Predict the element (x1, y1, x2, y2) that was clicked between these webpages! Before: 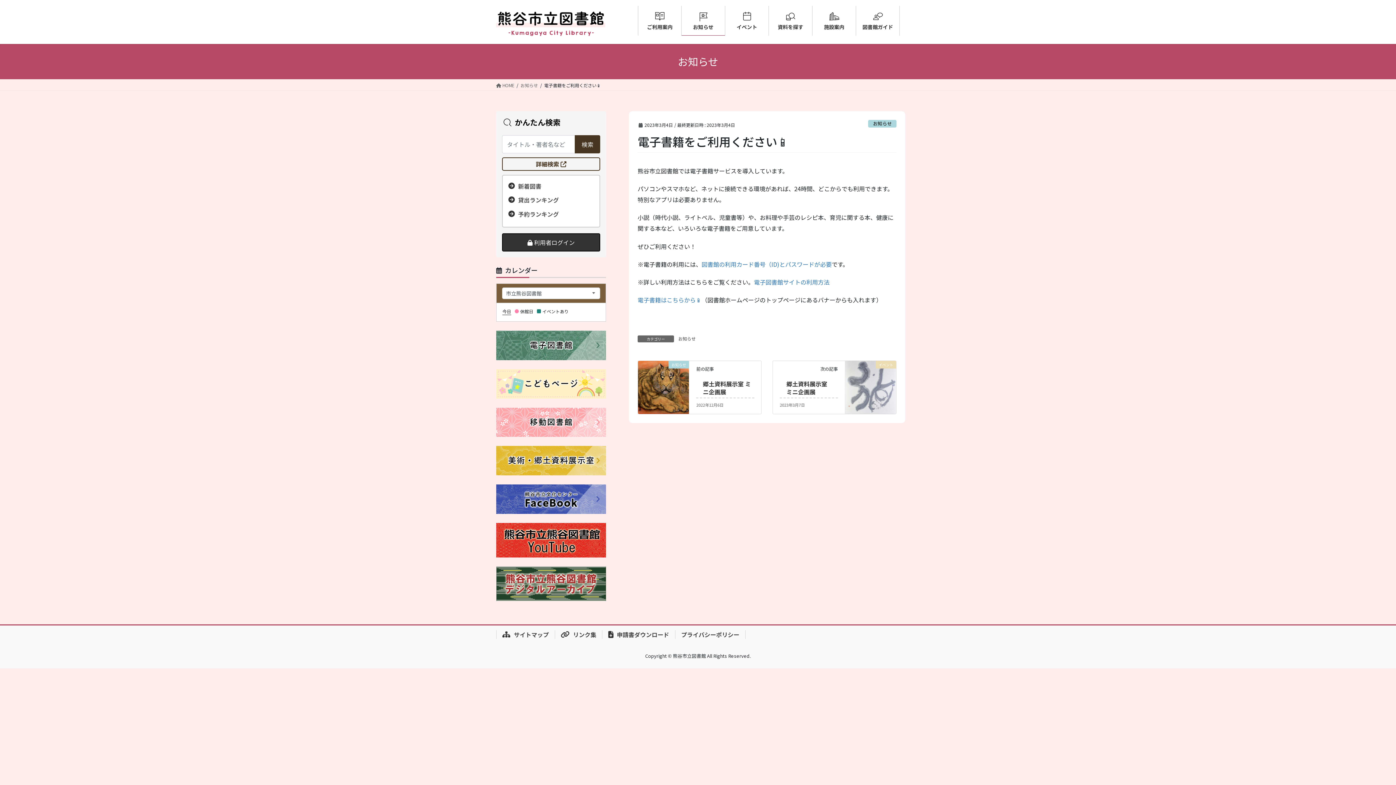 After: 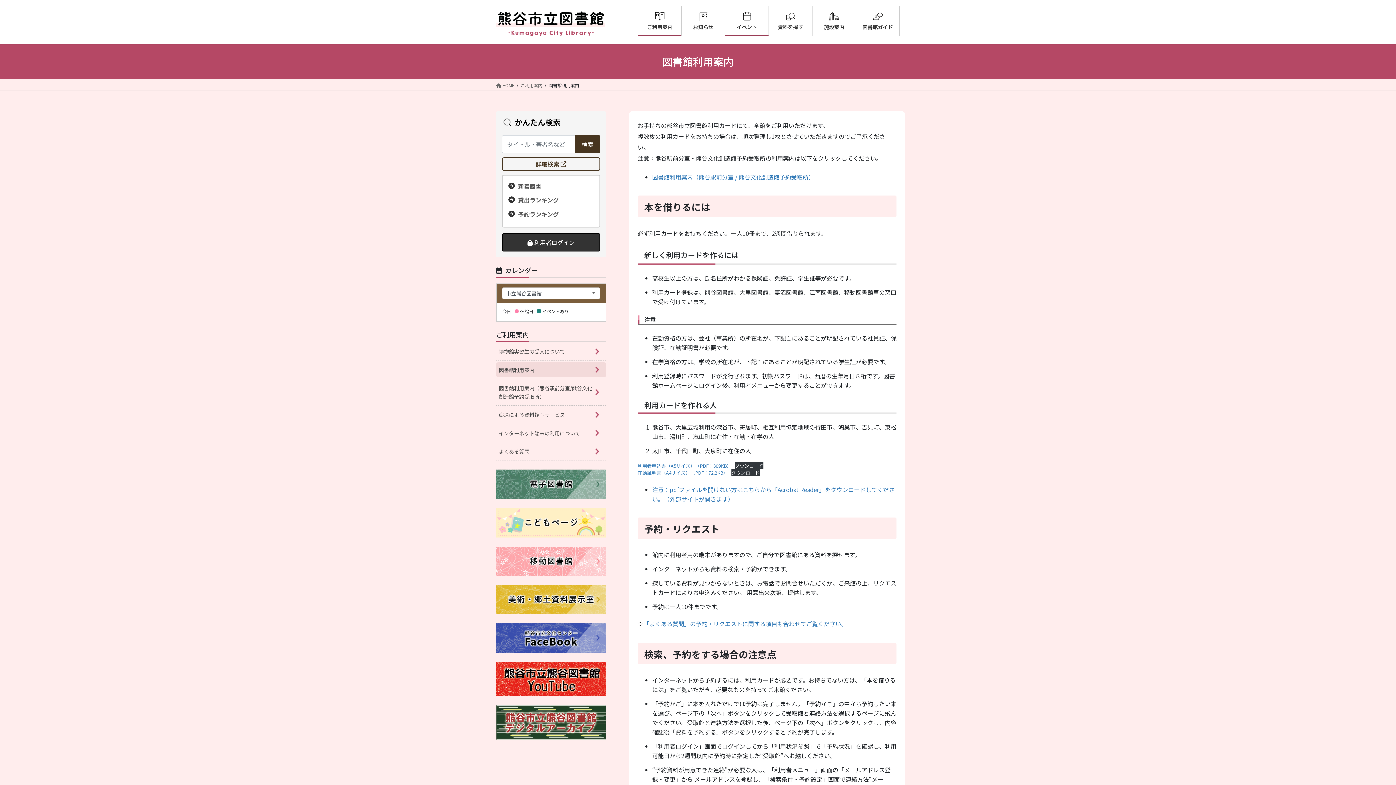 Action: bbox: (701, 259, 832, 268) label: 図書館の利用カード番号（ID)とパスワードが必要